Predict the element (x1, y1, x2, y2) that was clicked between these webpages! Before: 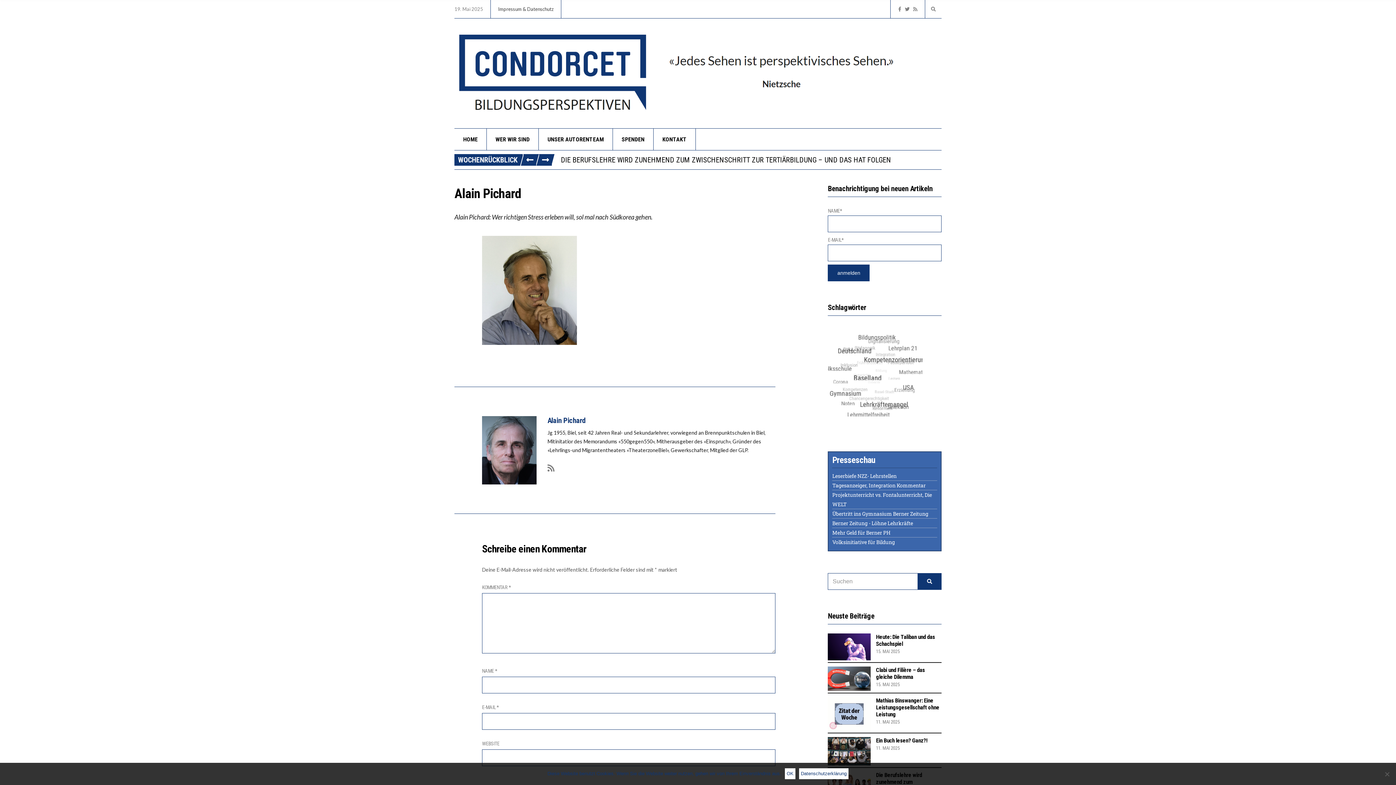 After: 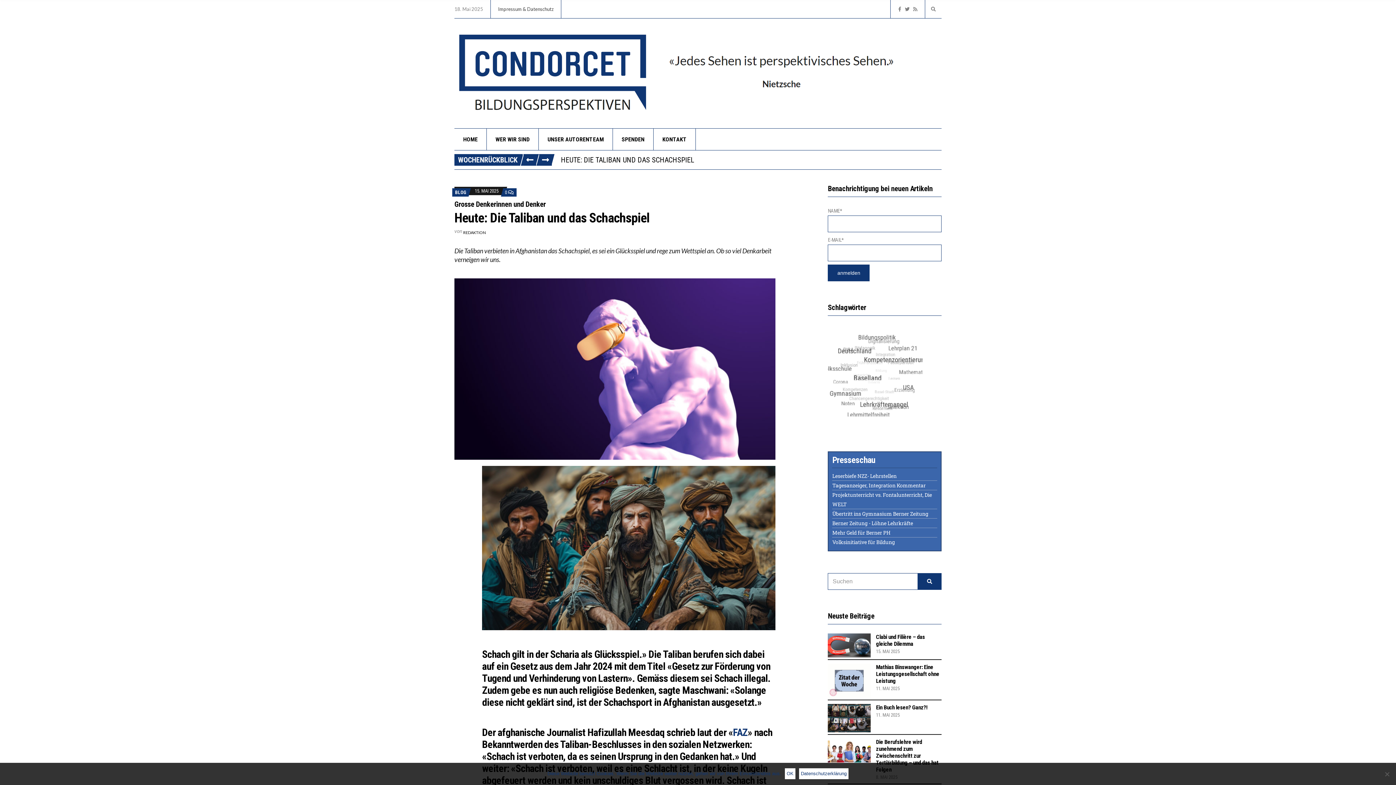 Action: label: Heute: Die Taliban und das Schachspiel bbox: (876, 633, 935, 647)